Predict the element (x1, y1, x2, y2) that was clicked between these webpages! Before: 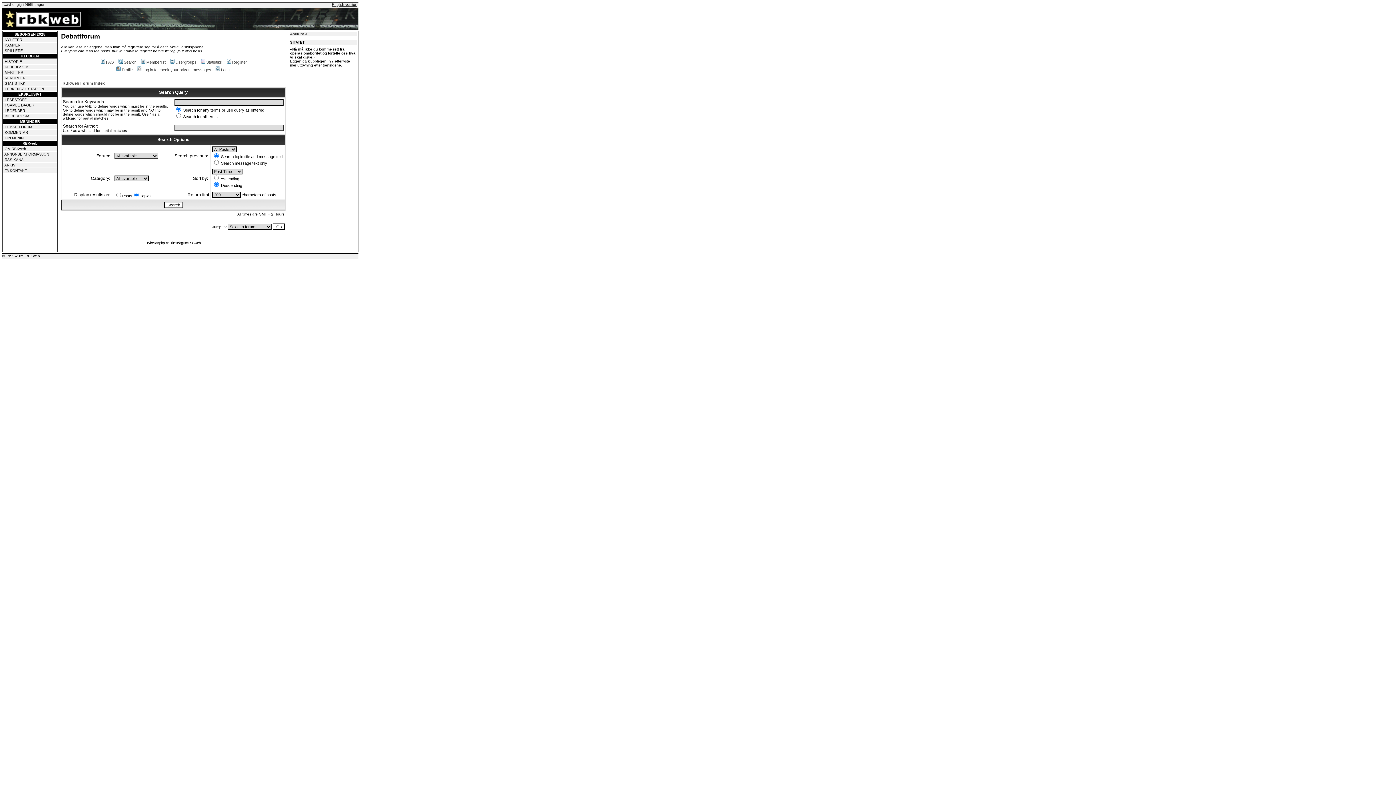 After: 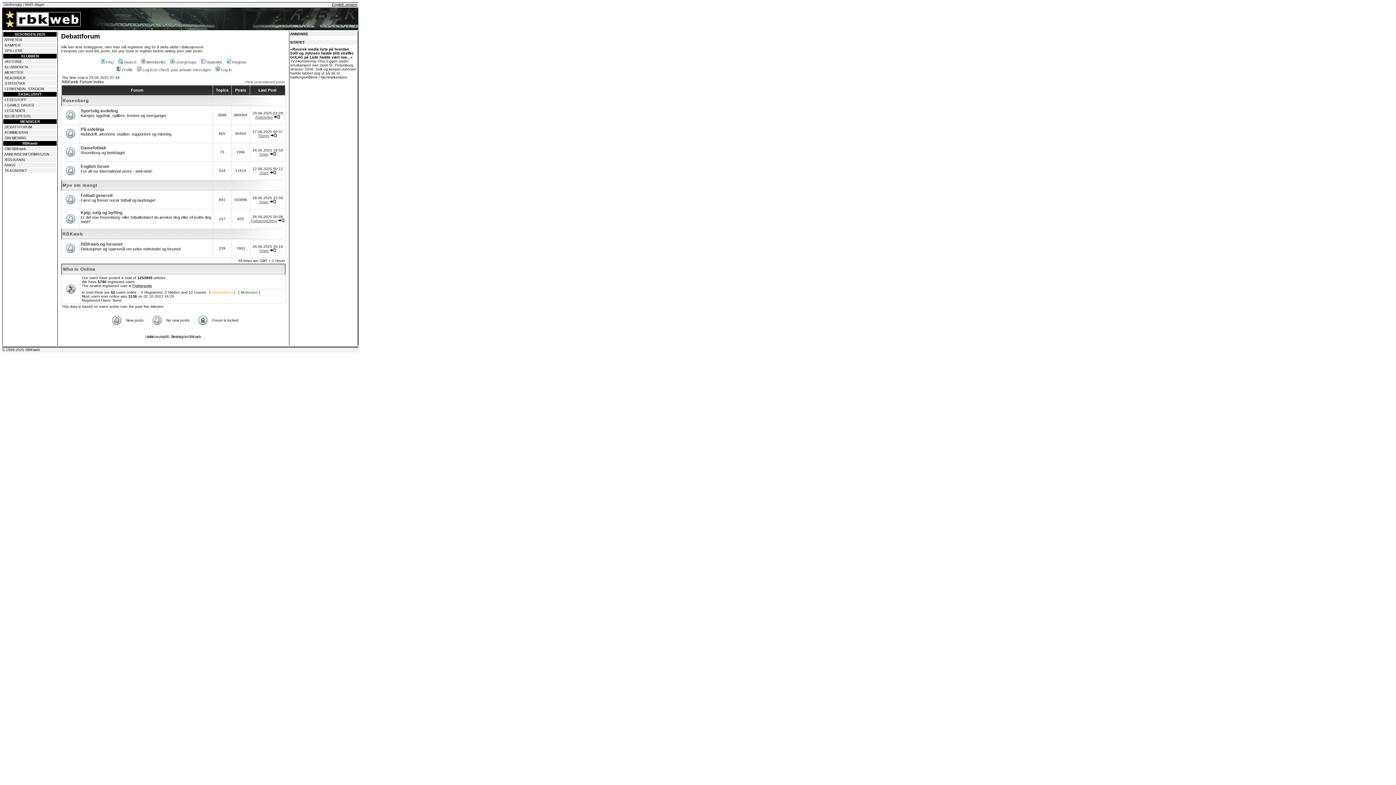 Action: label: DEBATTFORUM bbox: (4, 125, 32, 129)